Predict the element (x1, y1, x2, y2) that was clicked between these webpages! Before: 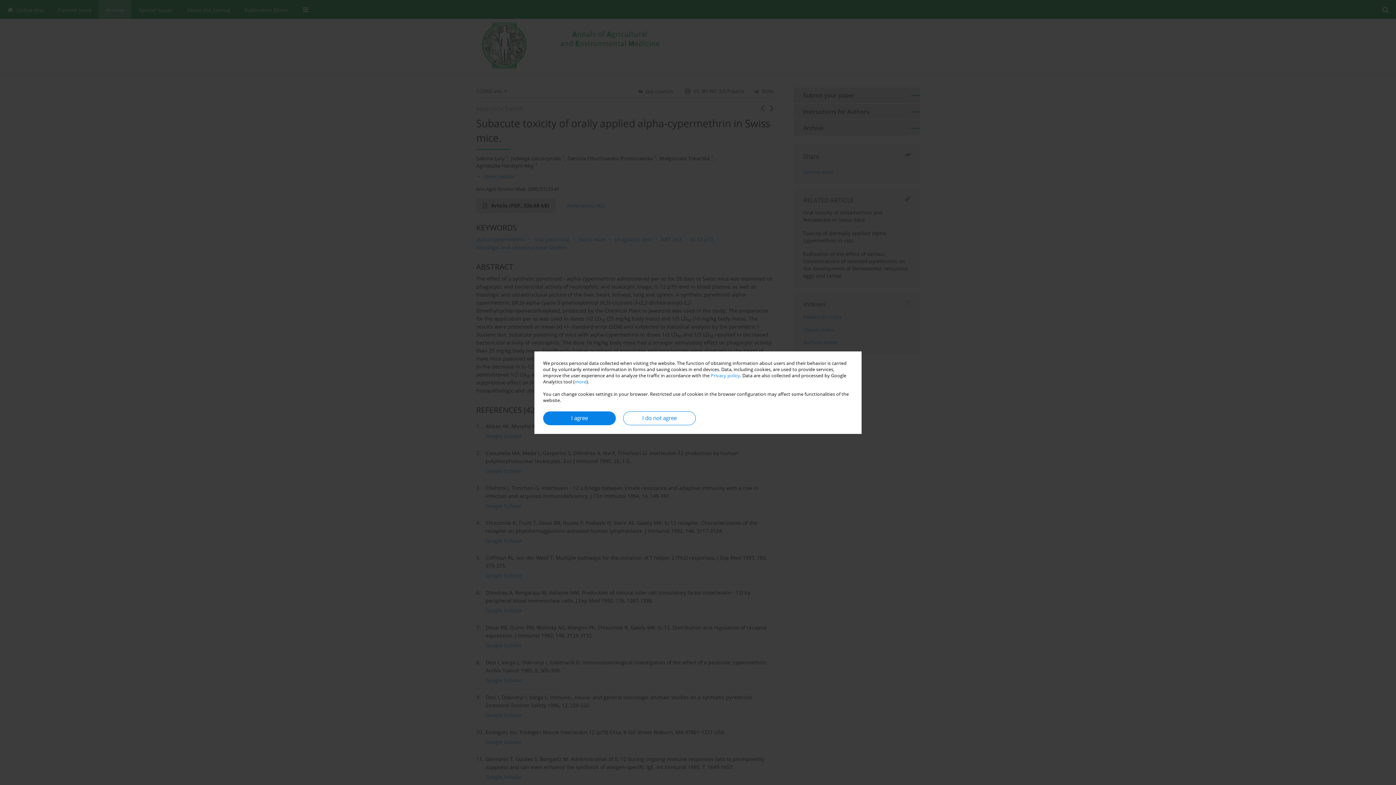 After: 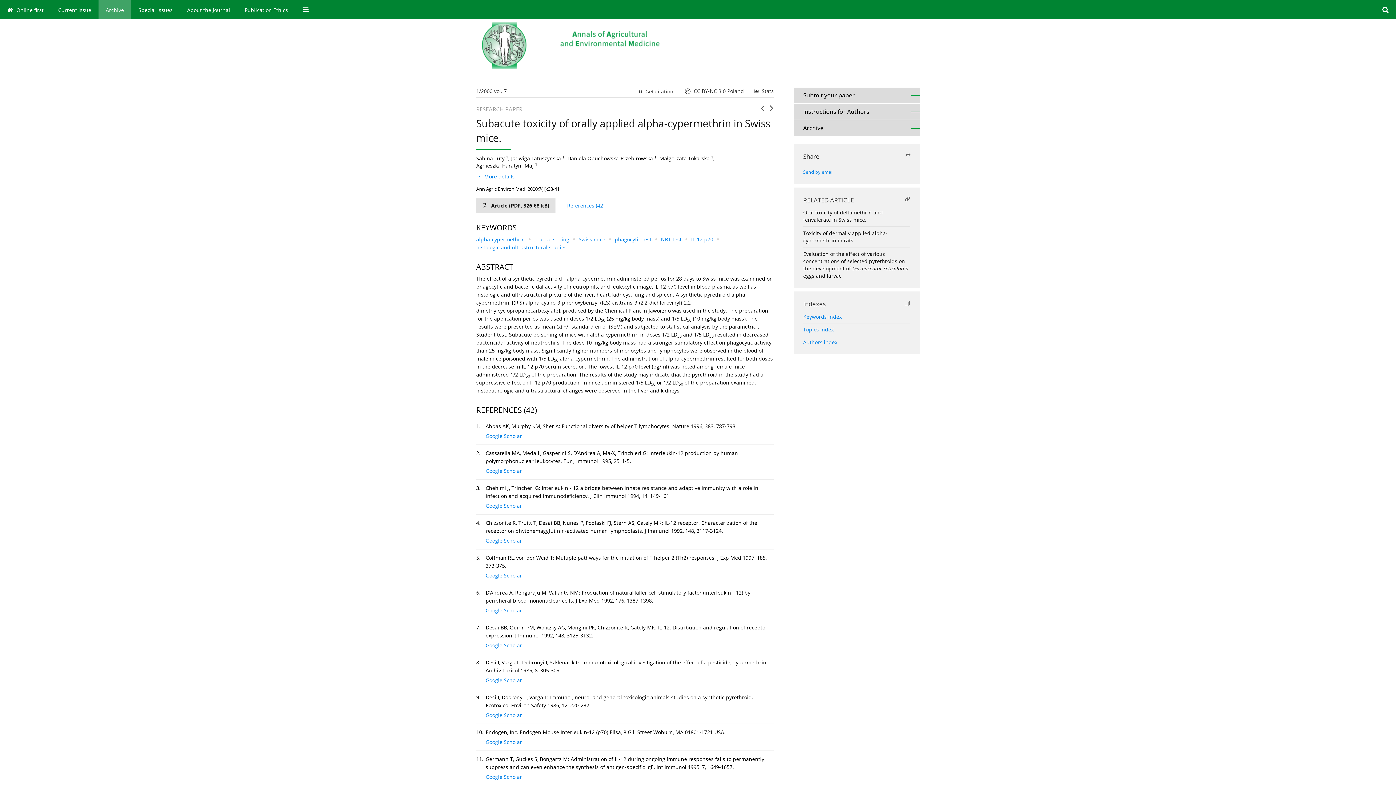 Action: label: I do not agree bbox: (623, 411, 696, 425)